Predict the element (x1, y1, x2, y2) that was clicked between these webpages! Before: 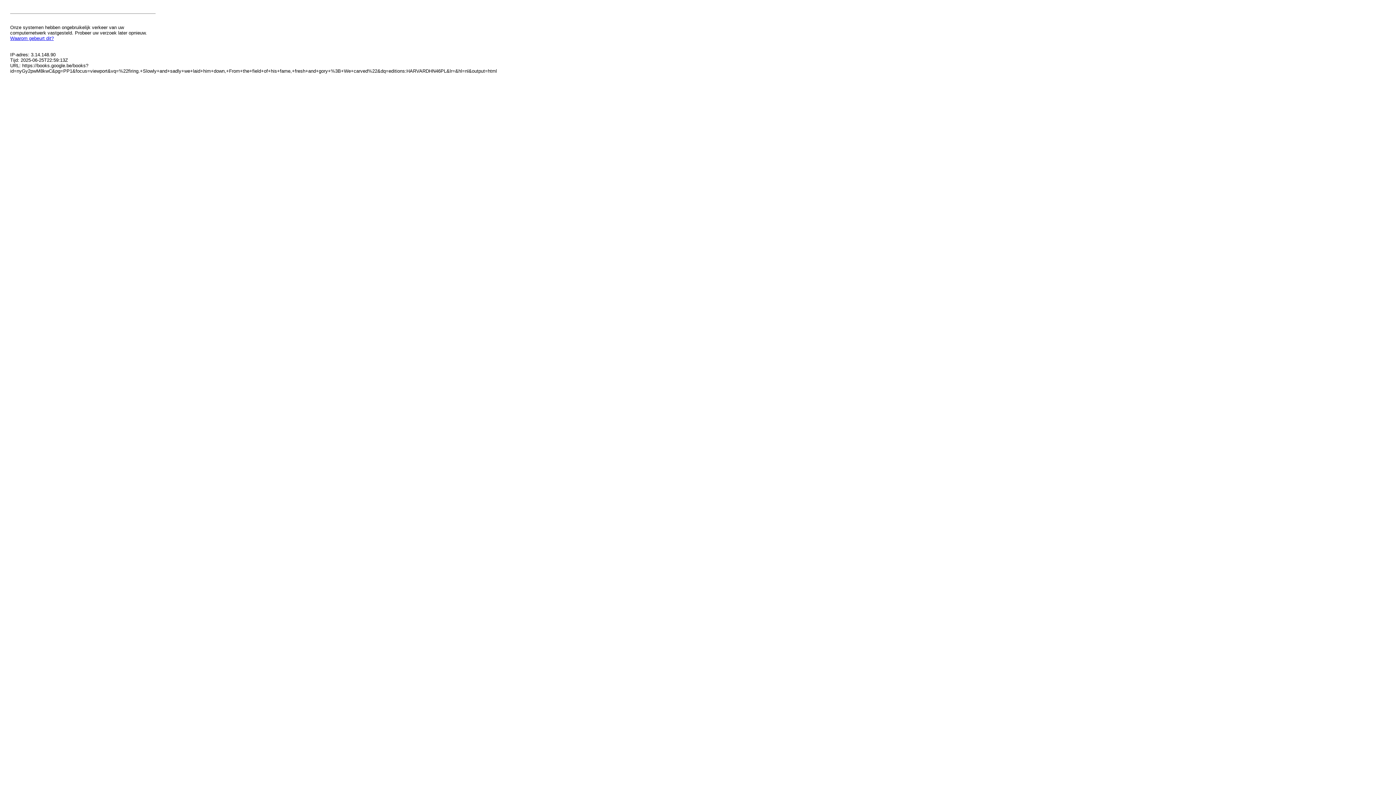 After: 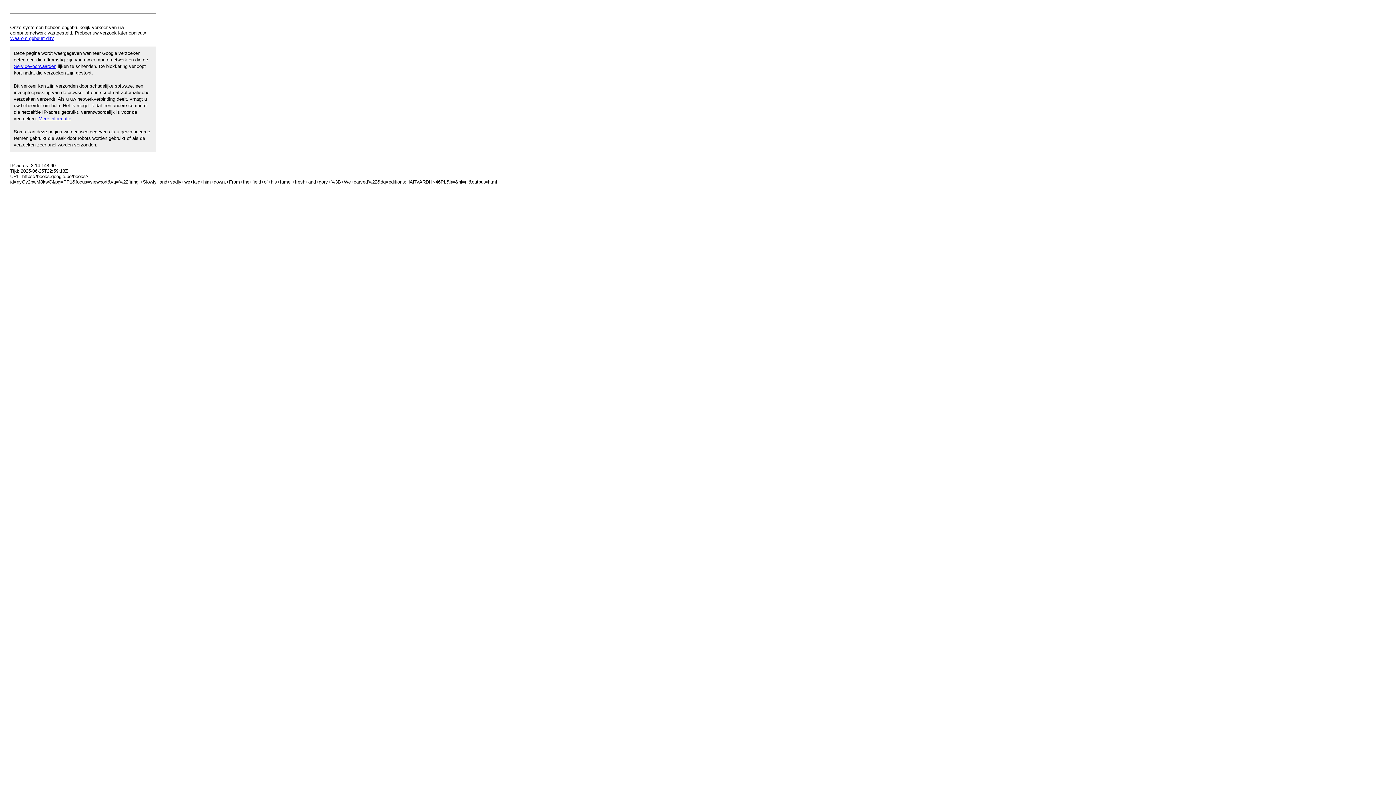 Action: bbox: (10, 35, 53, 41) label: Waarom gebeurt dit?